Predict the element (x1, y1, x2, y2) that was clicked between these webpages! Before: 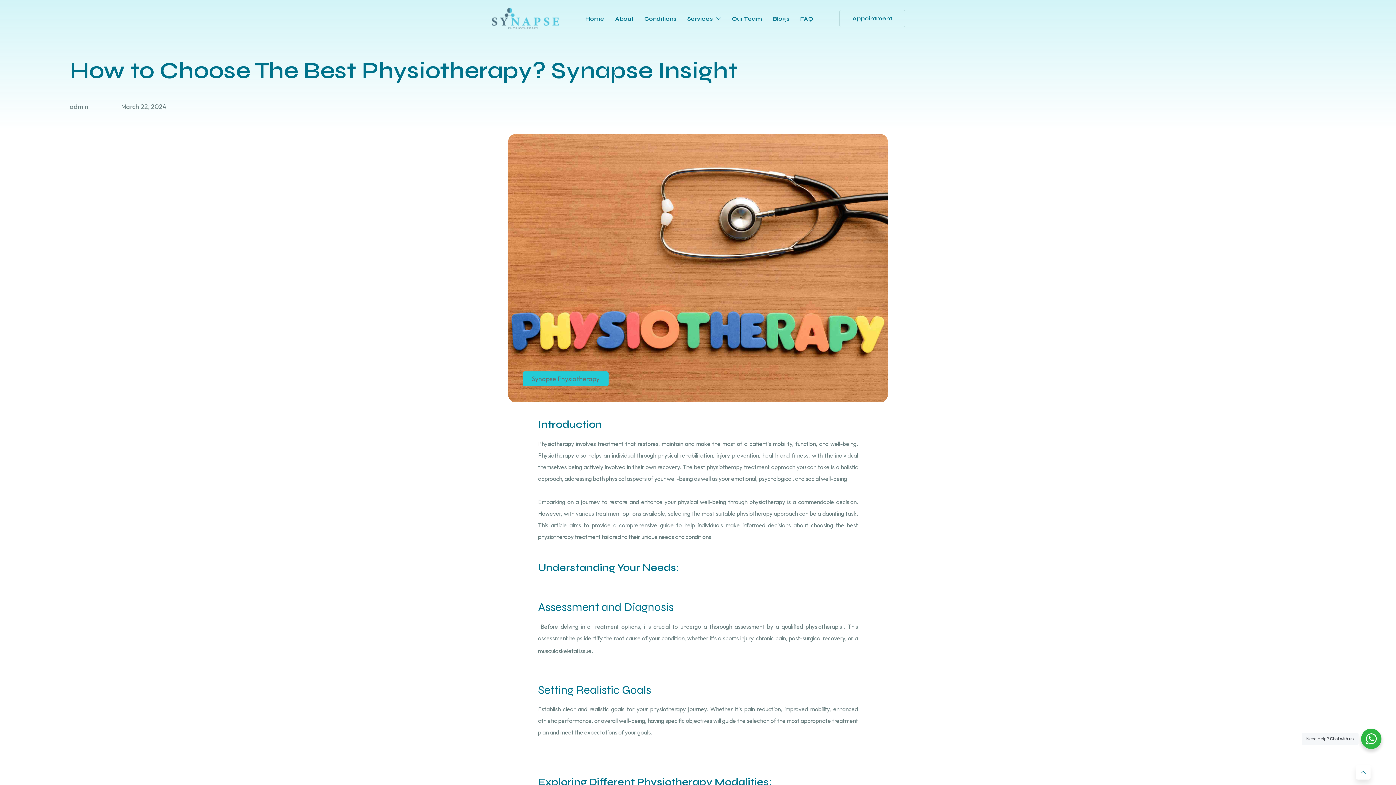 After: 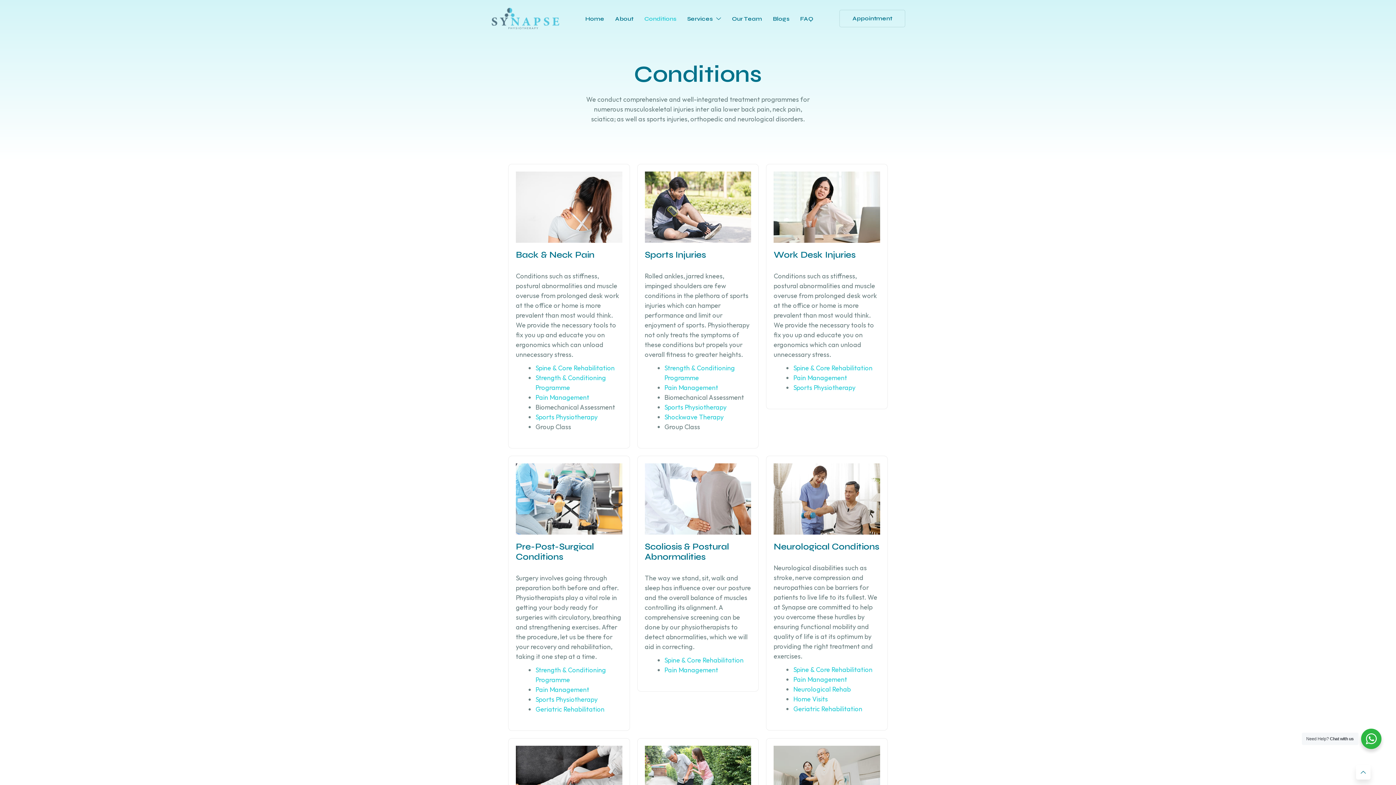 Action: bbox: (638, 4, 681, 33) label: Conditions